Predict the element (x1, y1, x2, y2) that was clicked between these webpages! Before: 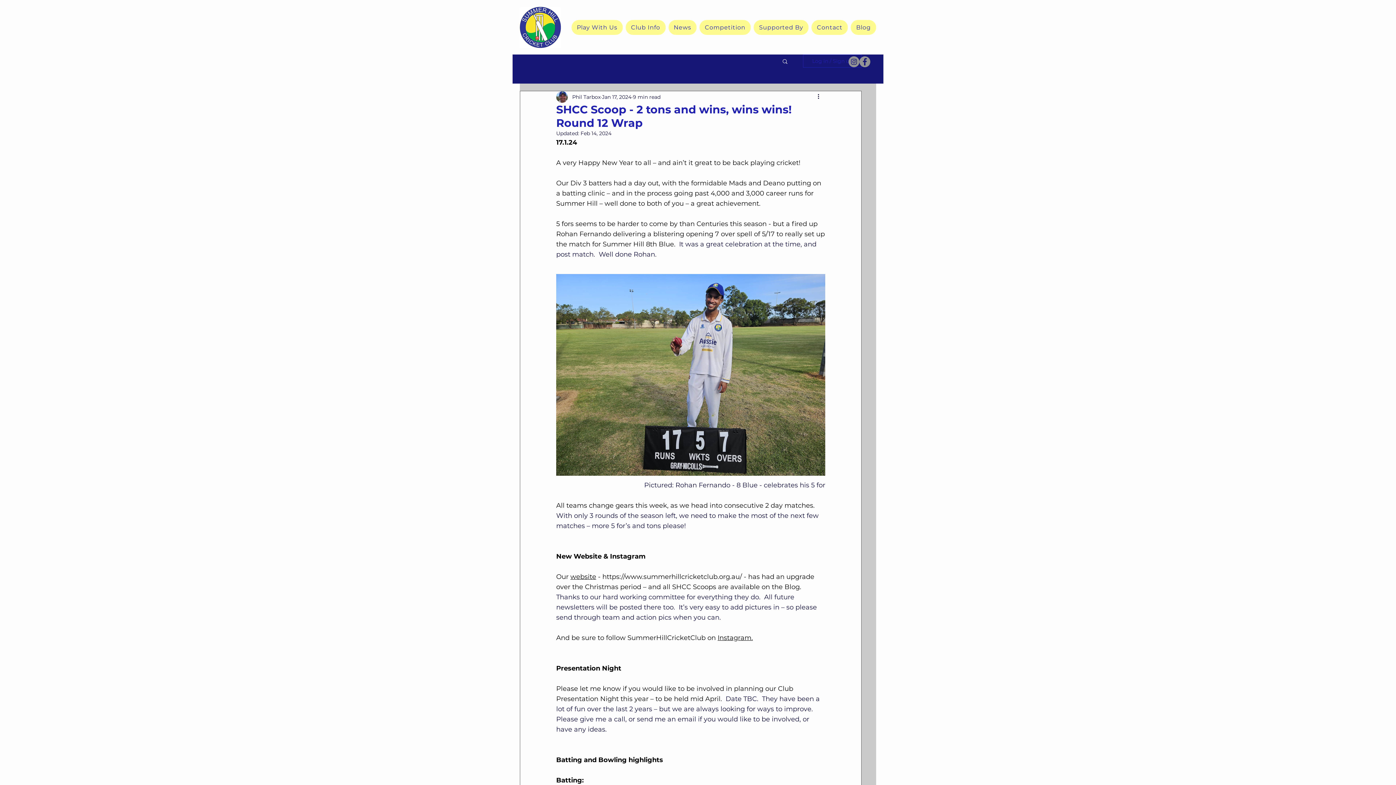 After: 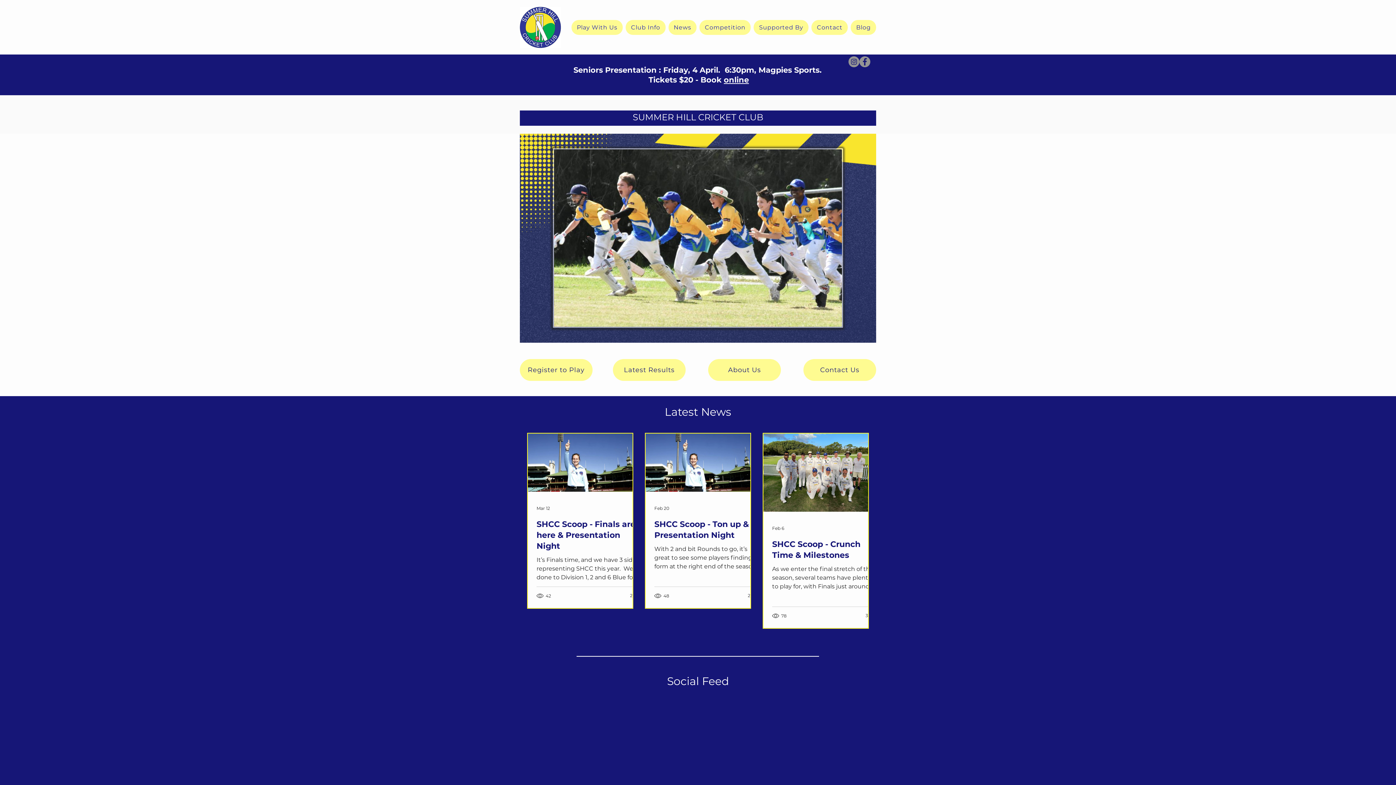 Action: bbox: (520, 6, 561, 48)